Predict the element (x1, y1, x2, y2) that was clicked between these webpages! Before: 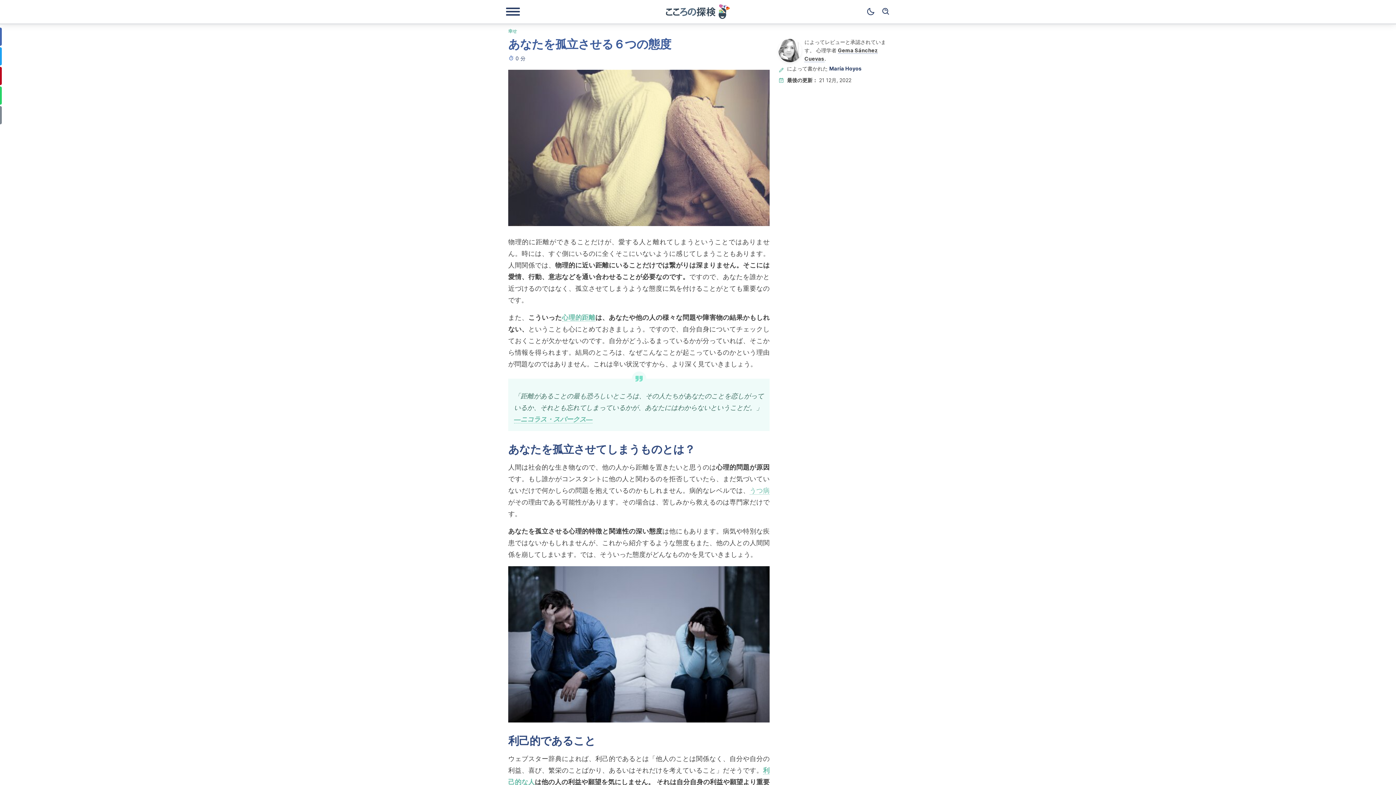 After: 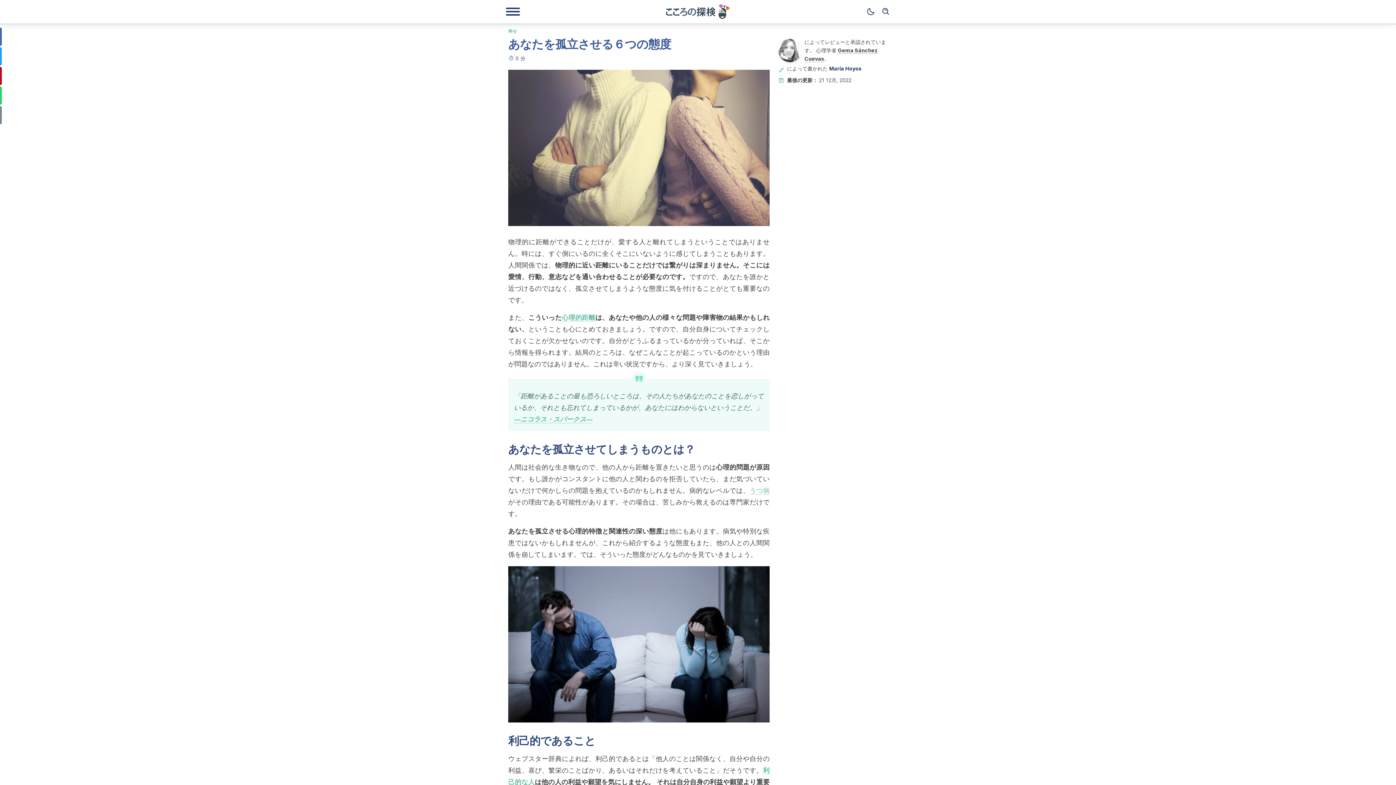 Action: label: うつ病 bbox: (749, 486, 769, 494)